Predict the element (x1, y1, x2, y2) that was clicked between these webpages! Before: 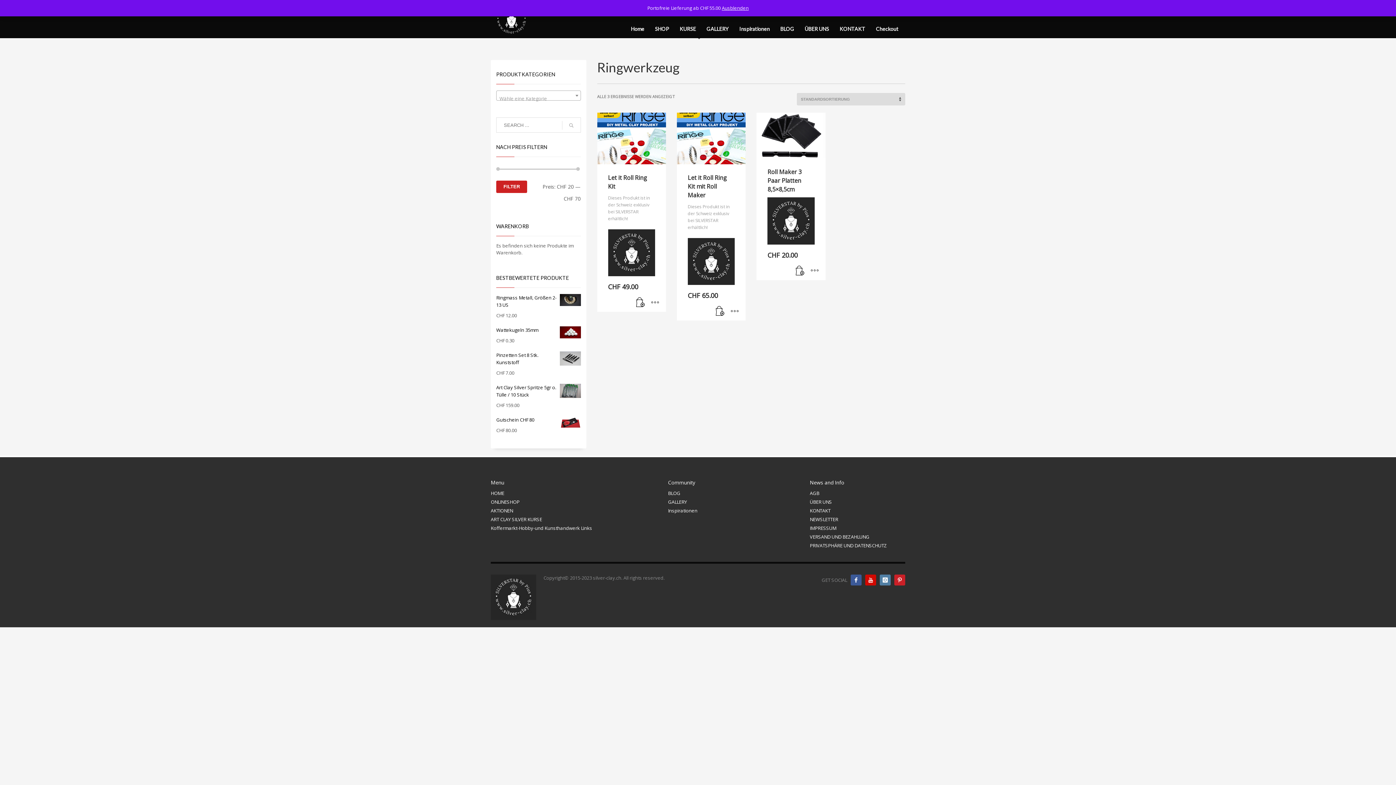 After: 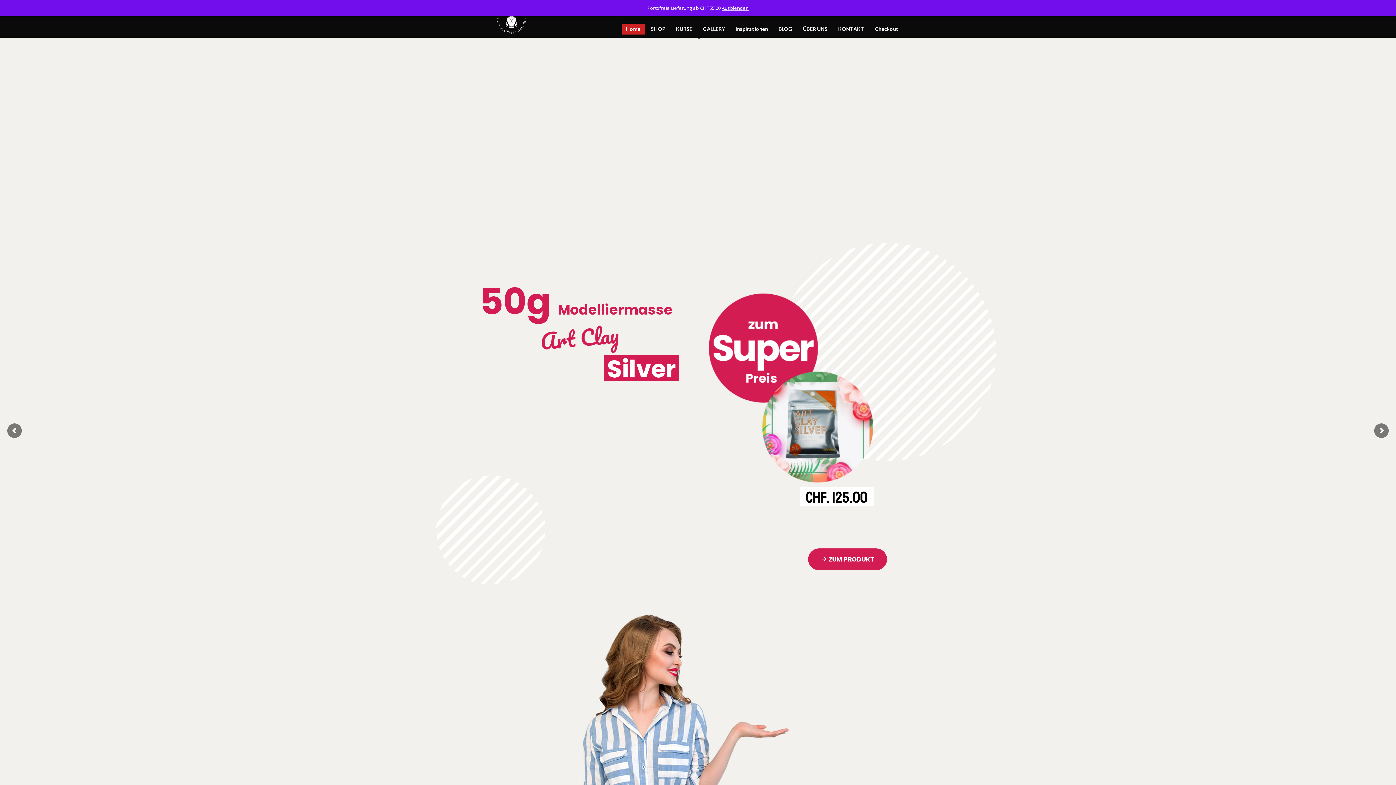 Action: bbox: (493, 1, 529, 37)